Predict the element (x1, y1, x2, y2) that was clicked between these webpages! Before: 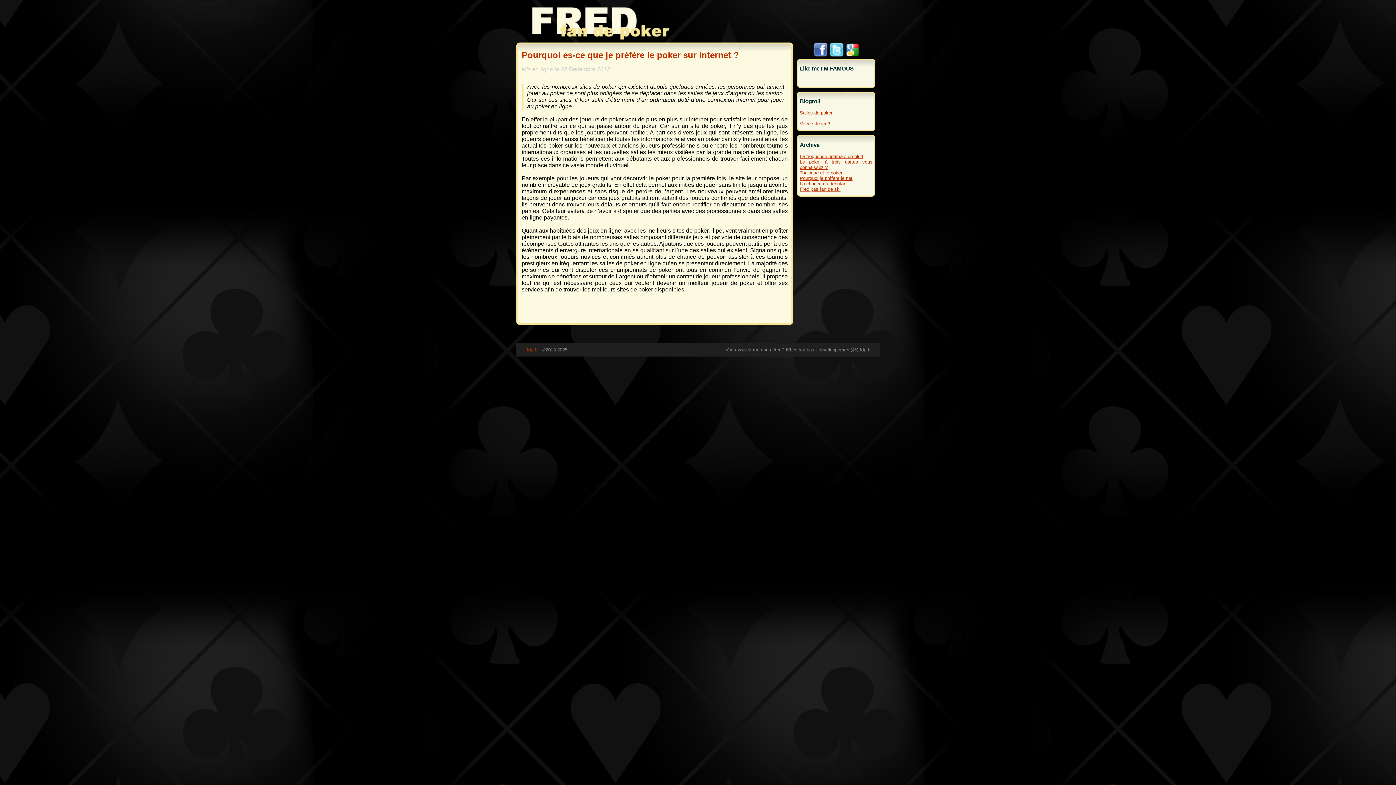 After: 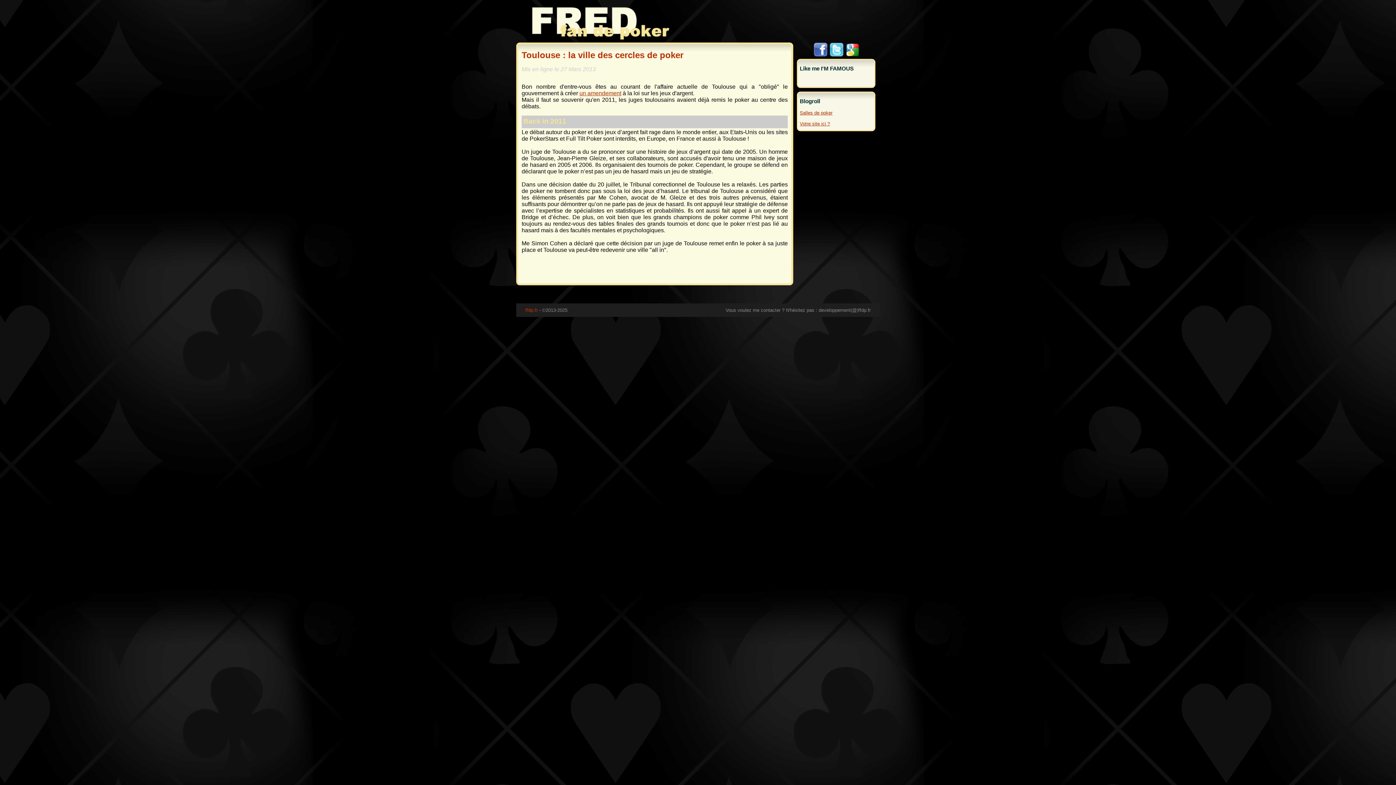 Action: bbox: (800, 170, 842, 175) label: Toulouse et le poker